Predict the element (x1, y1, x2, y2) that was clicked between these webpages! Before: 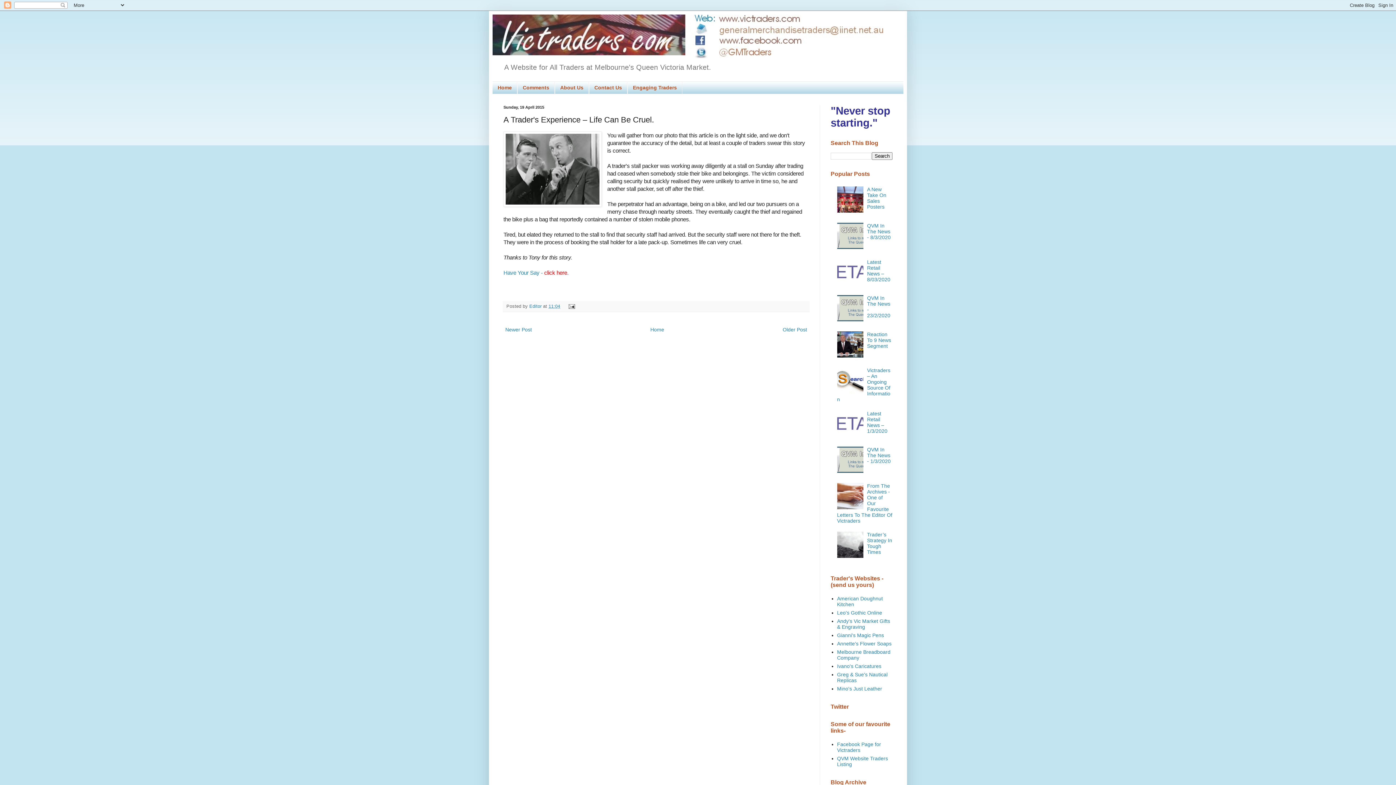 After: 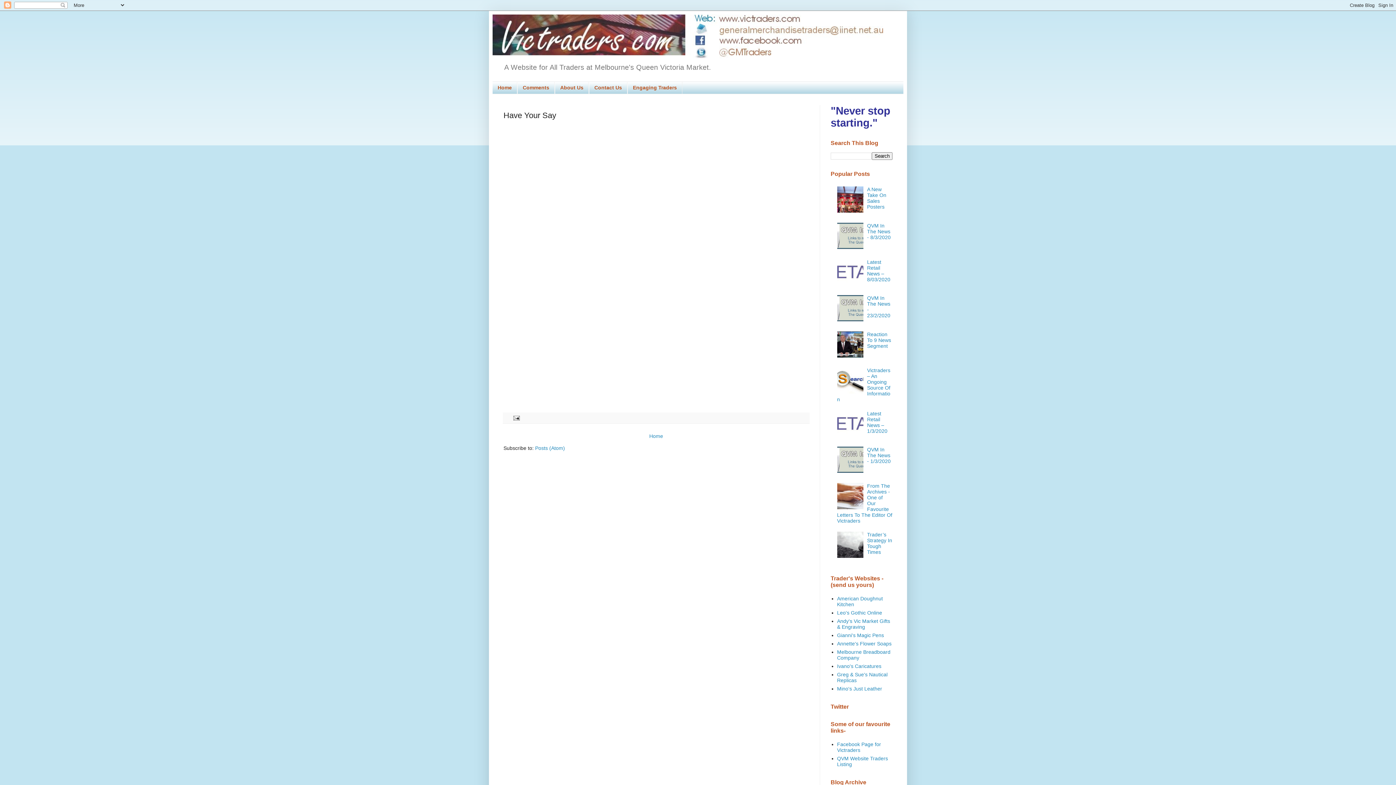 Action: label: Have Your Say - click here. bbox: (503, 269, 568, 275)